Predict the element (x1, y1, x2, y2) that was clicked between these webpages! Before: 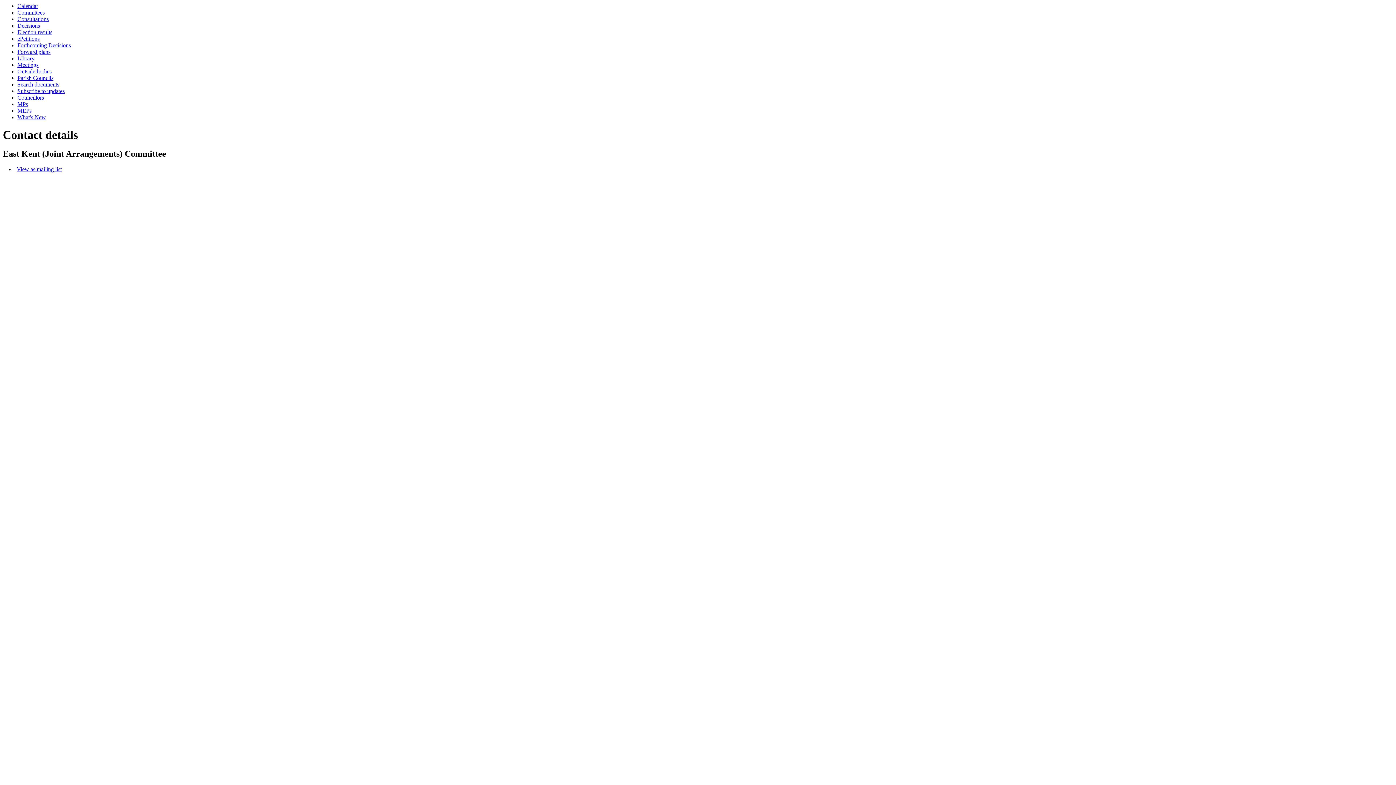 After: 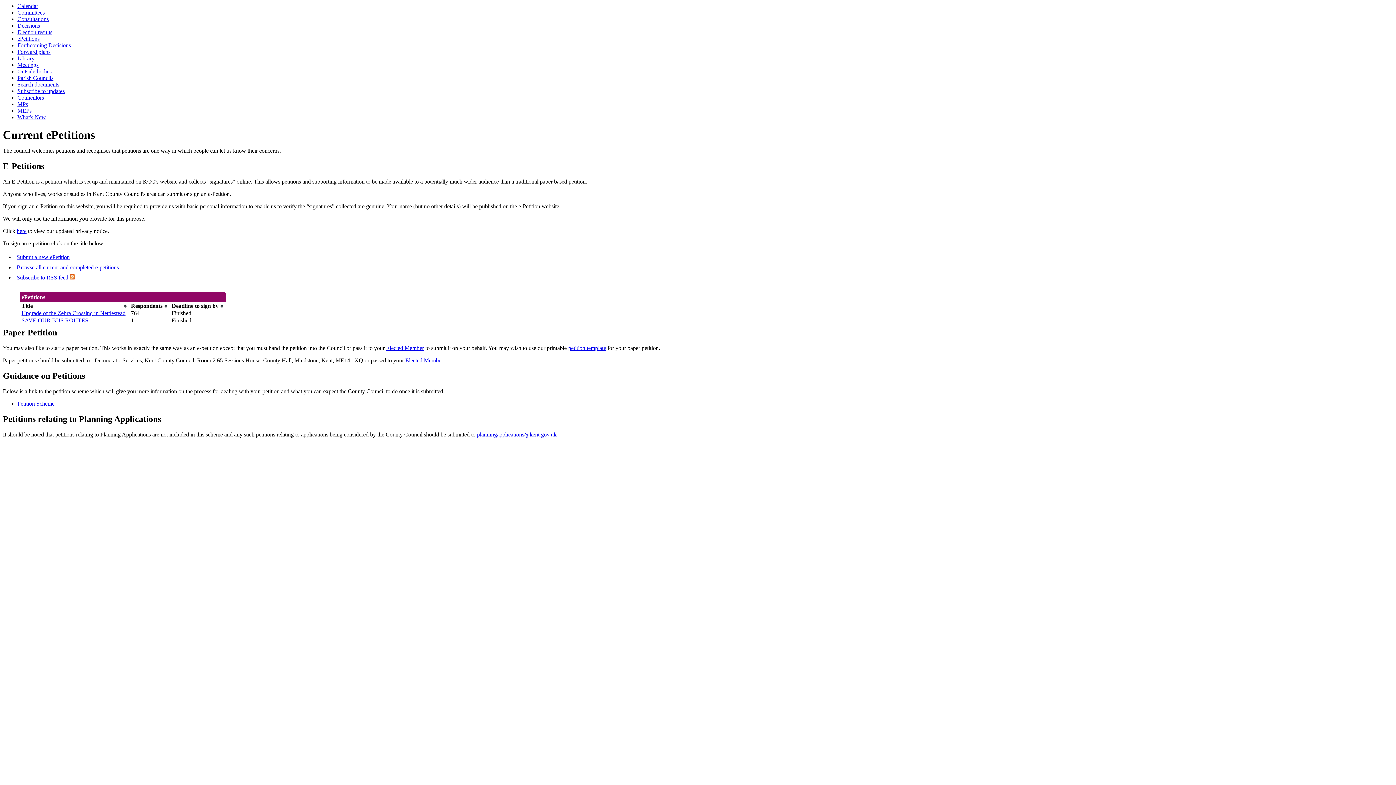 Action: bbox: (17, 35, 39, 41) label: ePetitions